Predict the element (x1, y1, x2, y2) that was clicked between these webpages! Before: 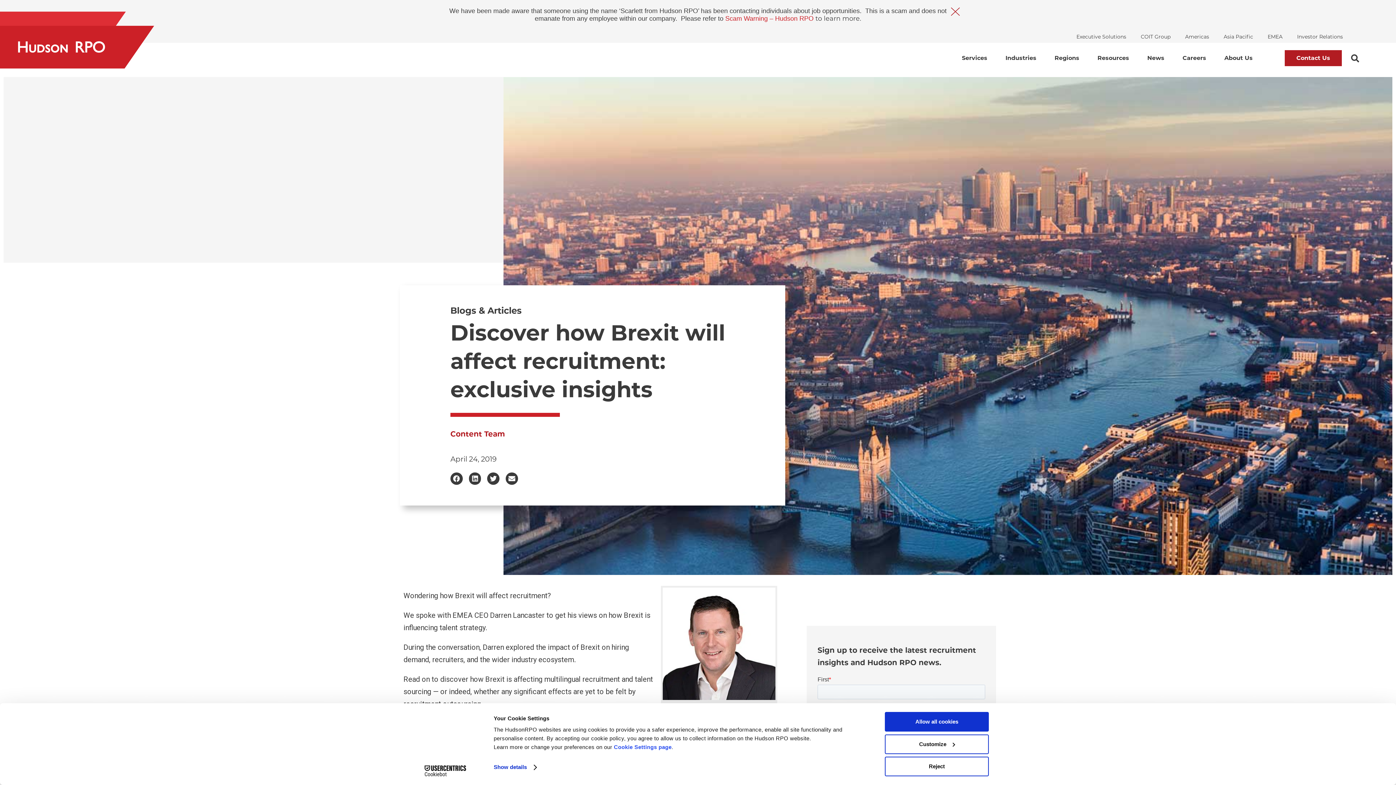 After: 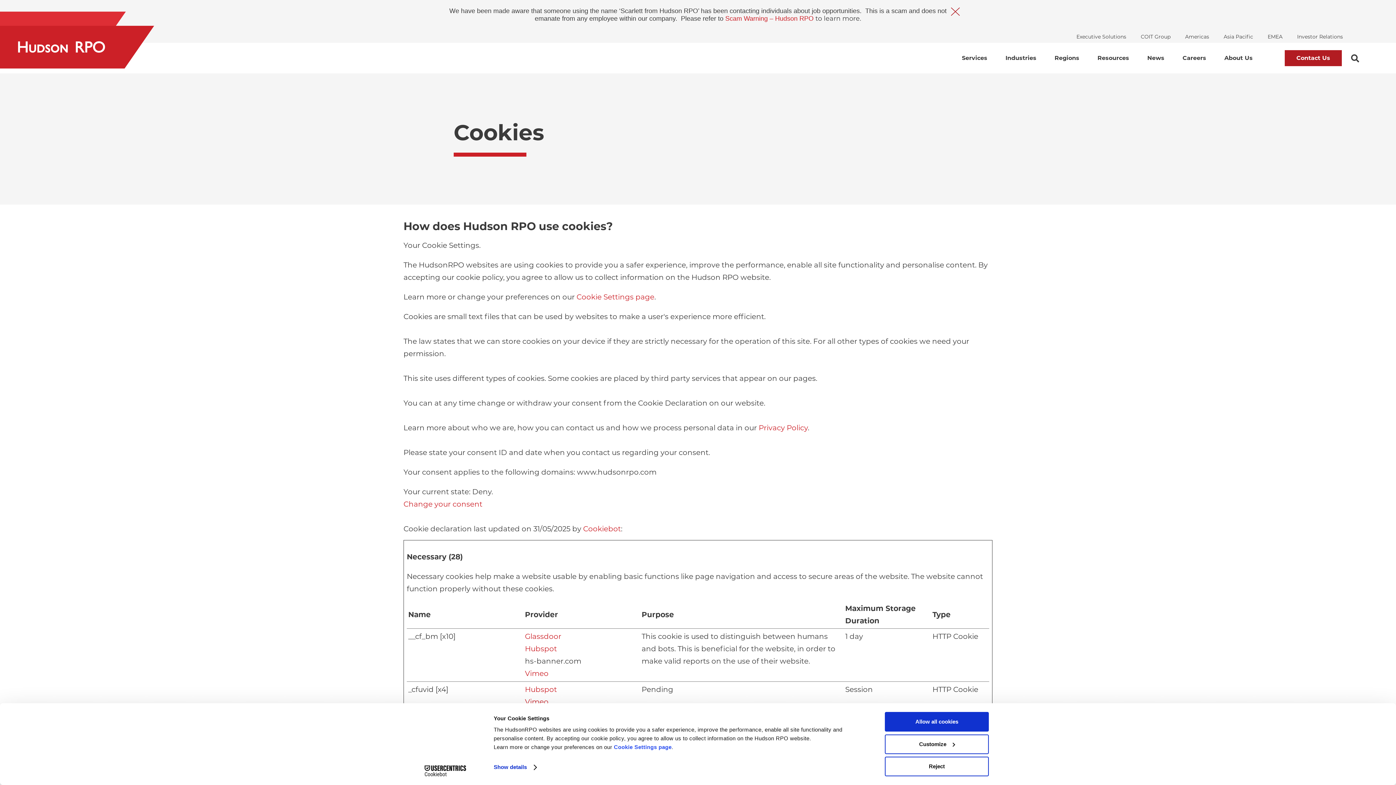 Action: bbox: (614, 744, 671, 750) label: Cookie Settings page